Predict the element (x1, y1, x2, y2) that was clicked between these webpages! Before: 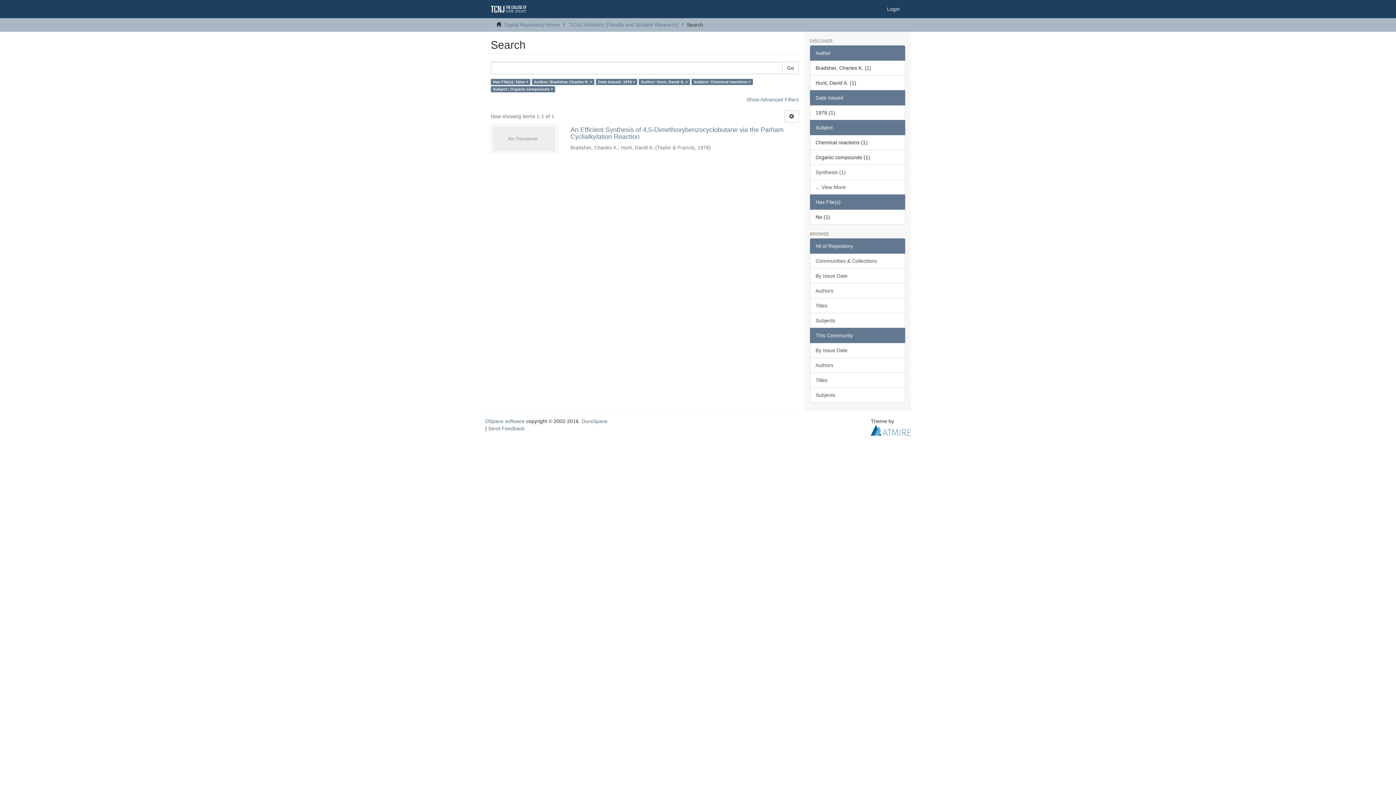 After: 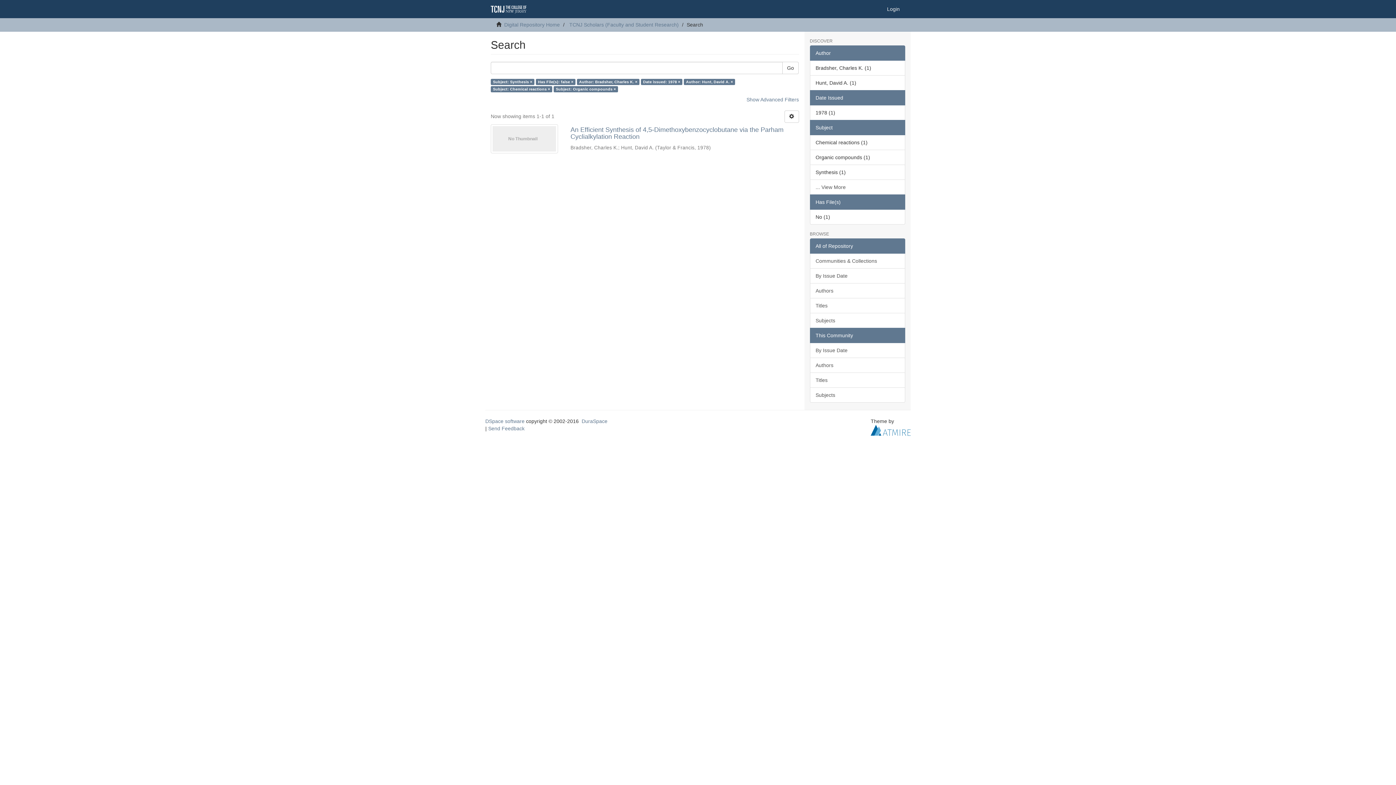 Action: label: Synthesis (1) bbox: (810, 164, 905, 180)